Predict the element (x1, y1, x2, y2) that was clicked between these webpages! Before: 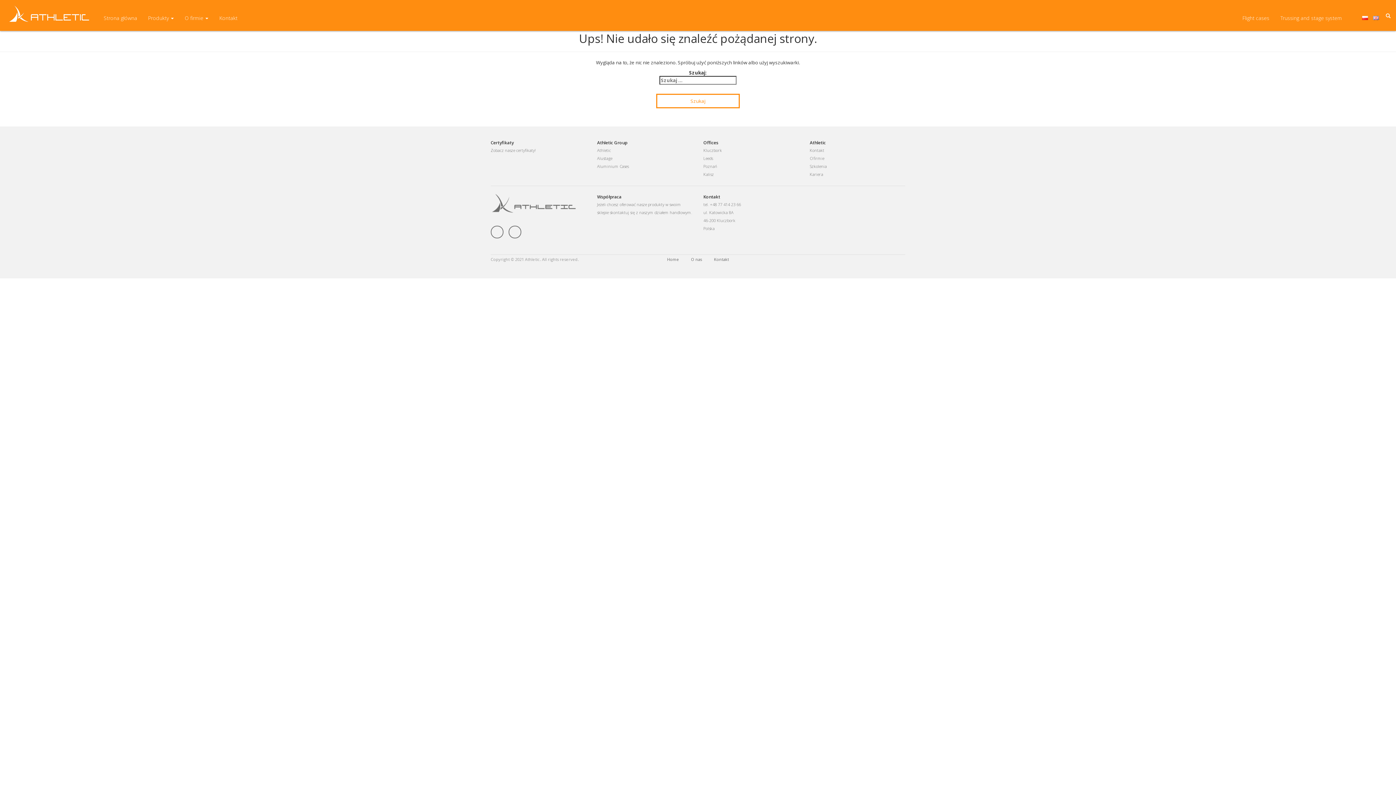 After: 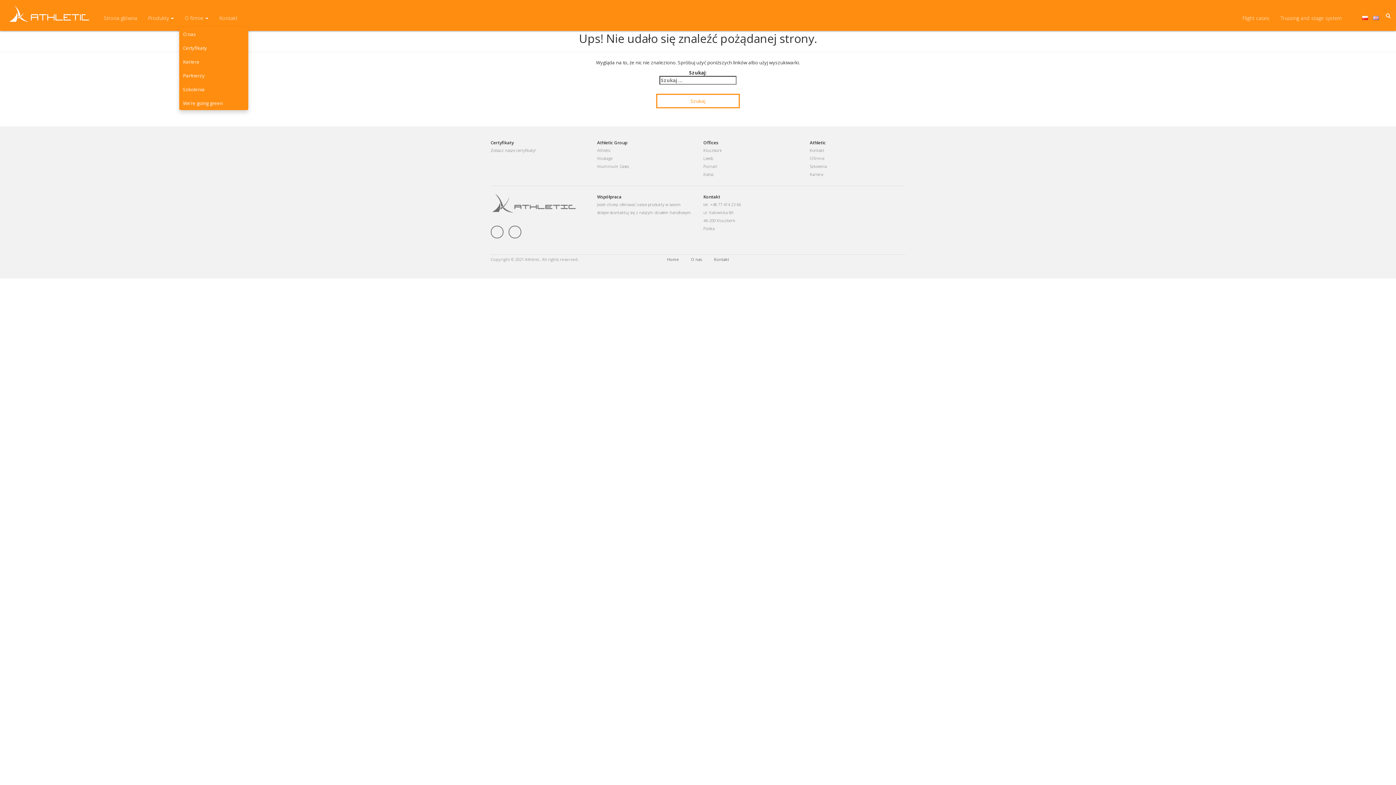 Action: bbox: (179, 9, 213, 27) label: O firmie 